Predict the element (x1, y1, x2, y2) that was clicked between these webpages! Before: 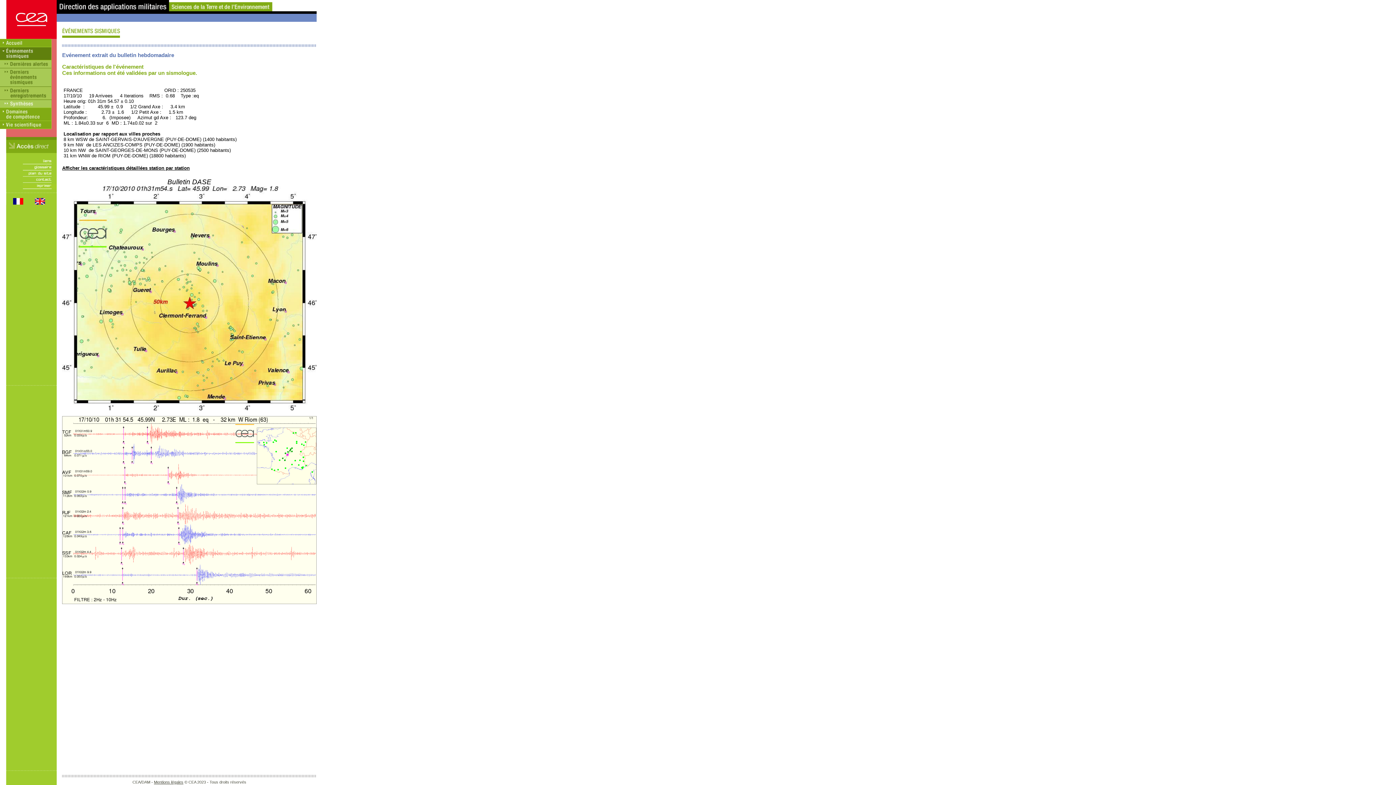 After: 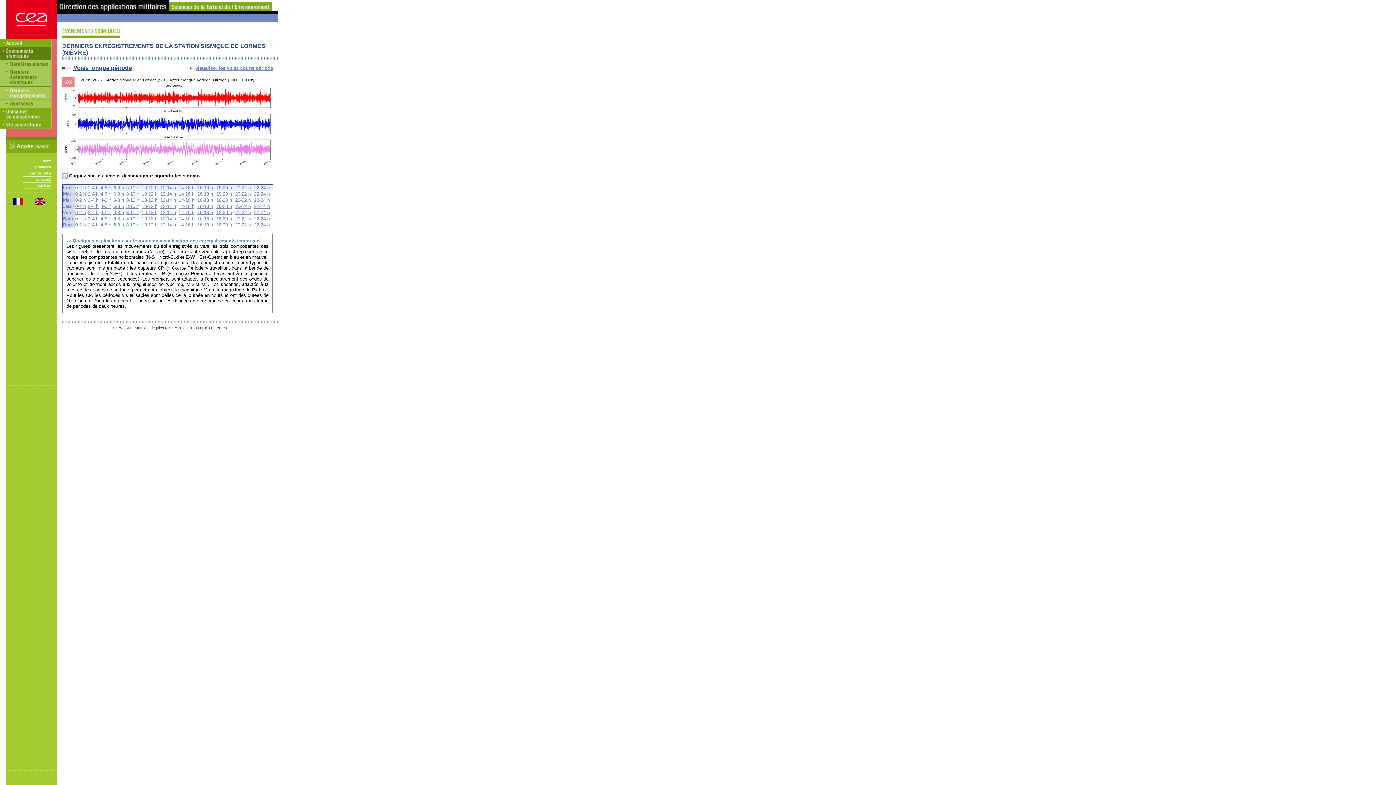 Action: bbox: (0, 94, 51, 101)